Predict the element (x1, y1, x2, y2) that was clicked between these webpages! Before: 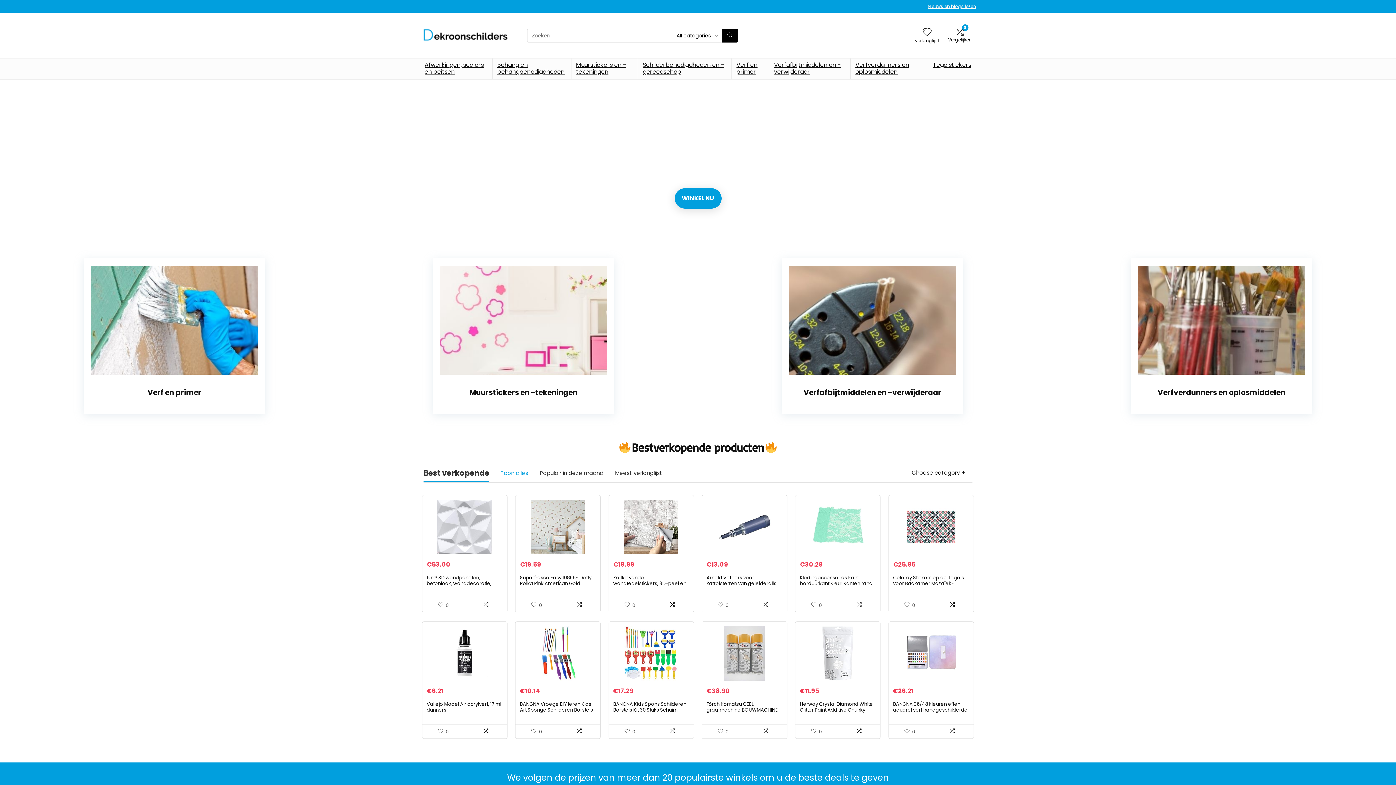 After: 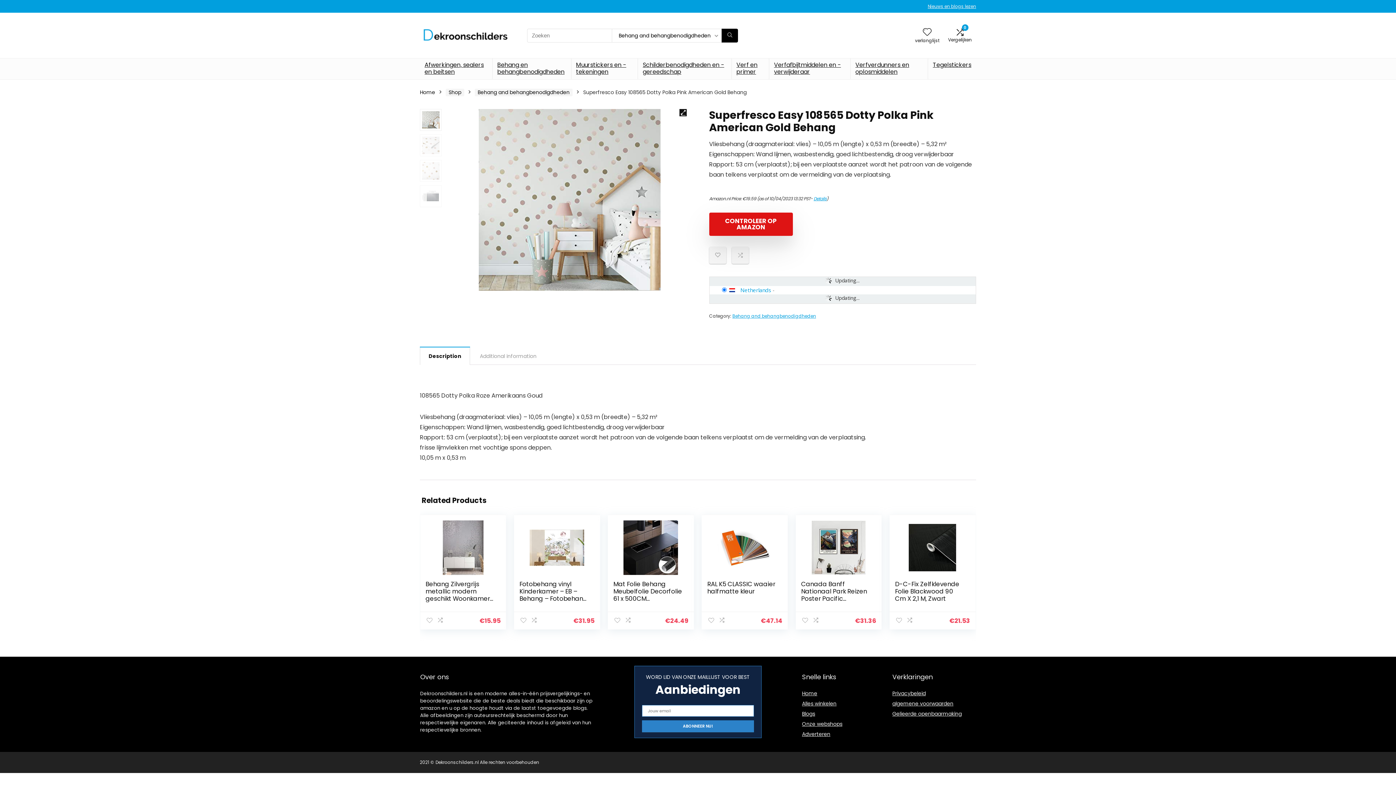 Action: label: Superfresco Easy 108565 Dotty Polka Pink American Gold Behang bbox: (520, 574, 591, 593)